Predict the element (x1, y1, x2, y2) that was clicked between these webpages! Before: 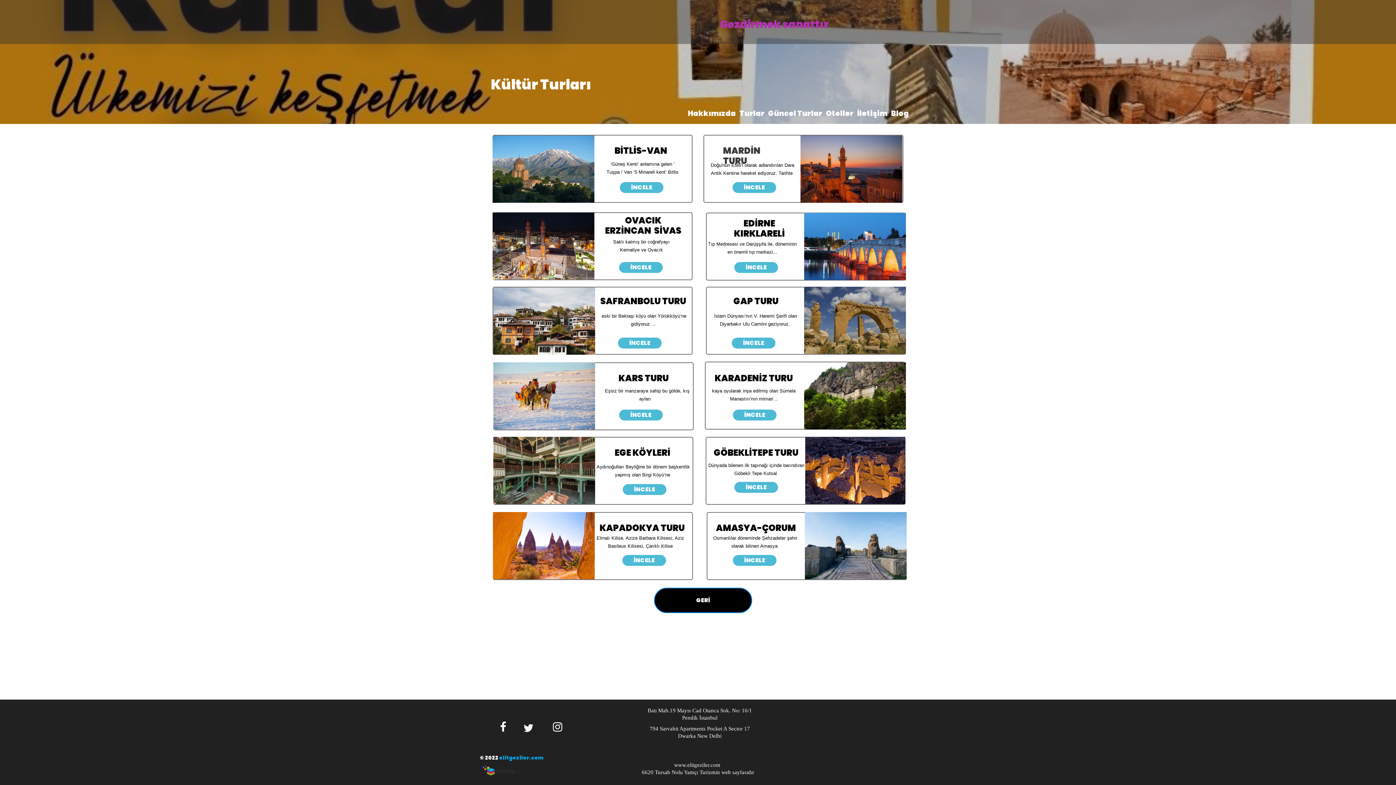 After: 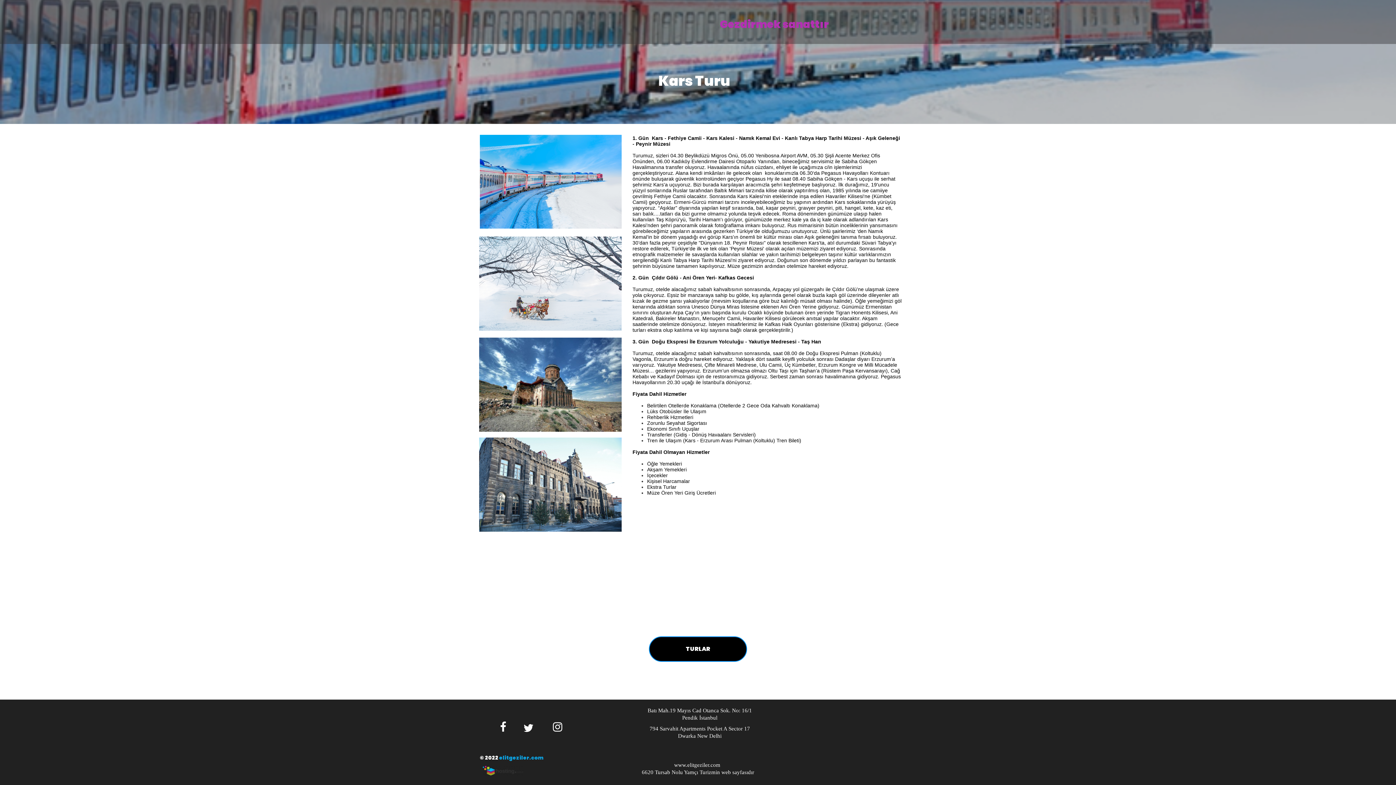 Action: bbox: (619, 409, 662, 420) label: İNCELE